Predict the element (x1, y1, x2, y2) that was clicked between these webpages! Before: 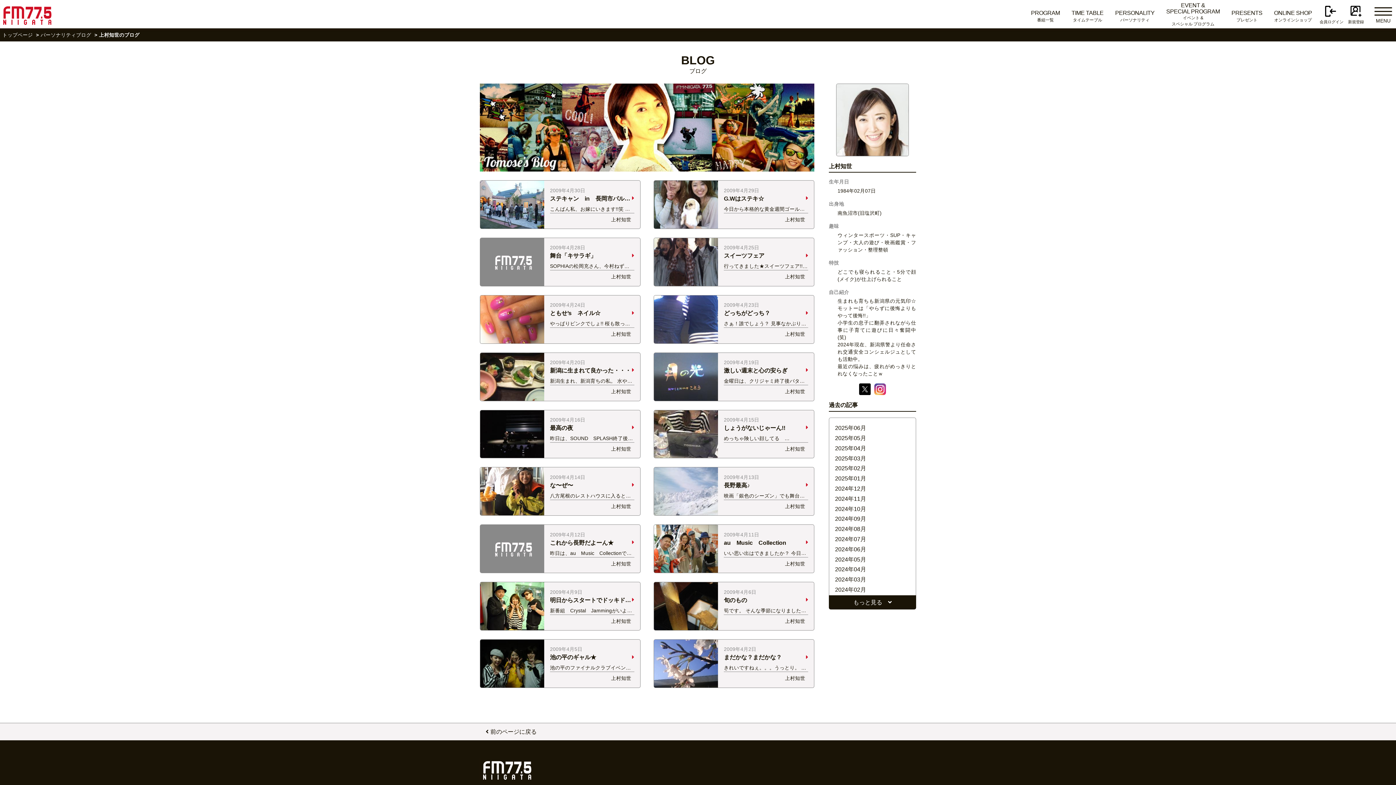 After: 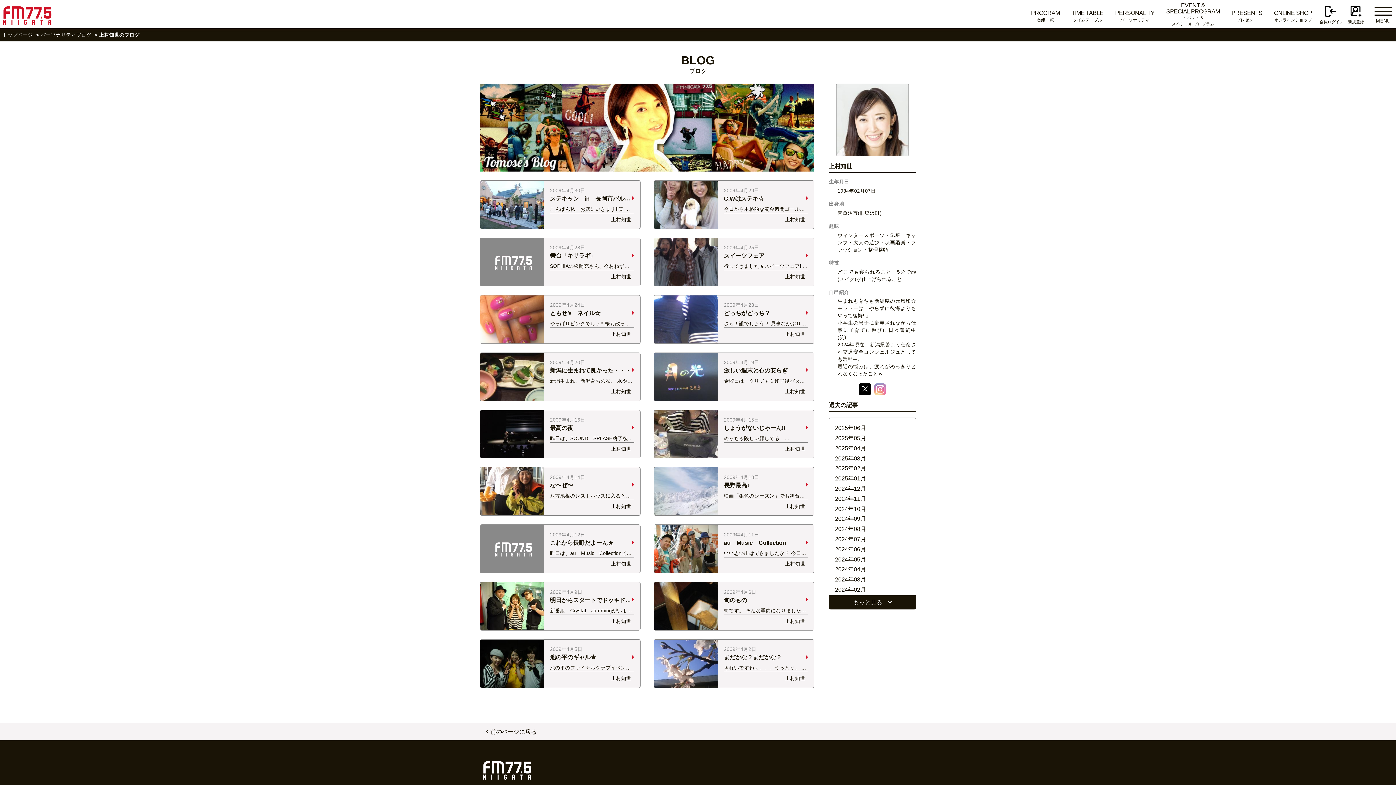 Action: bbox: (874, 388, 886, 394)